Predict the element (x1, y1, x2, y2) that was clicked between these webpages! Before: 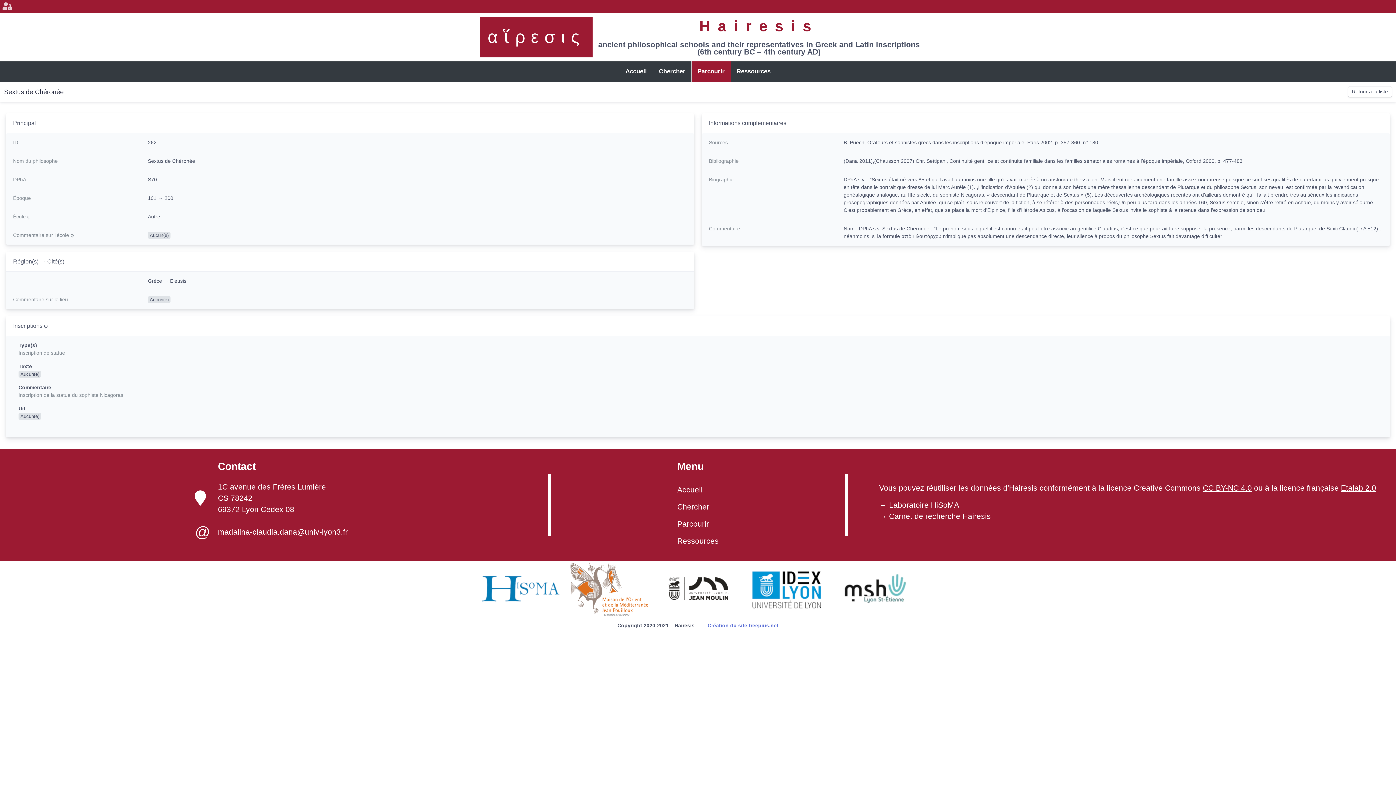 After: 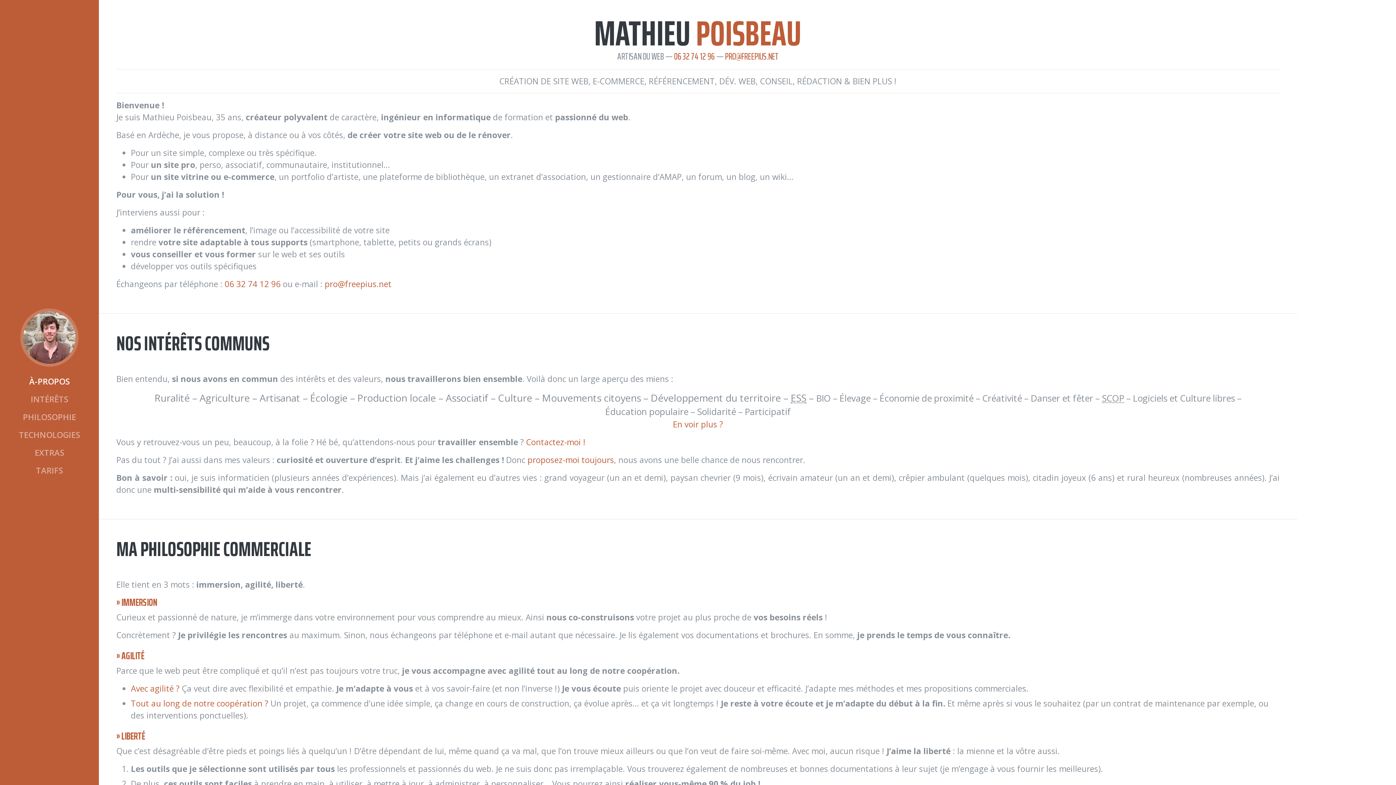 Action: label: Création du site freepius.net bbox: (707, 622, 778, 628)